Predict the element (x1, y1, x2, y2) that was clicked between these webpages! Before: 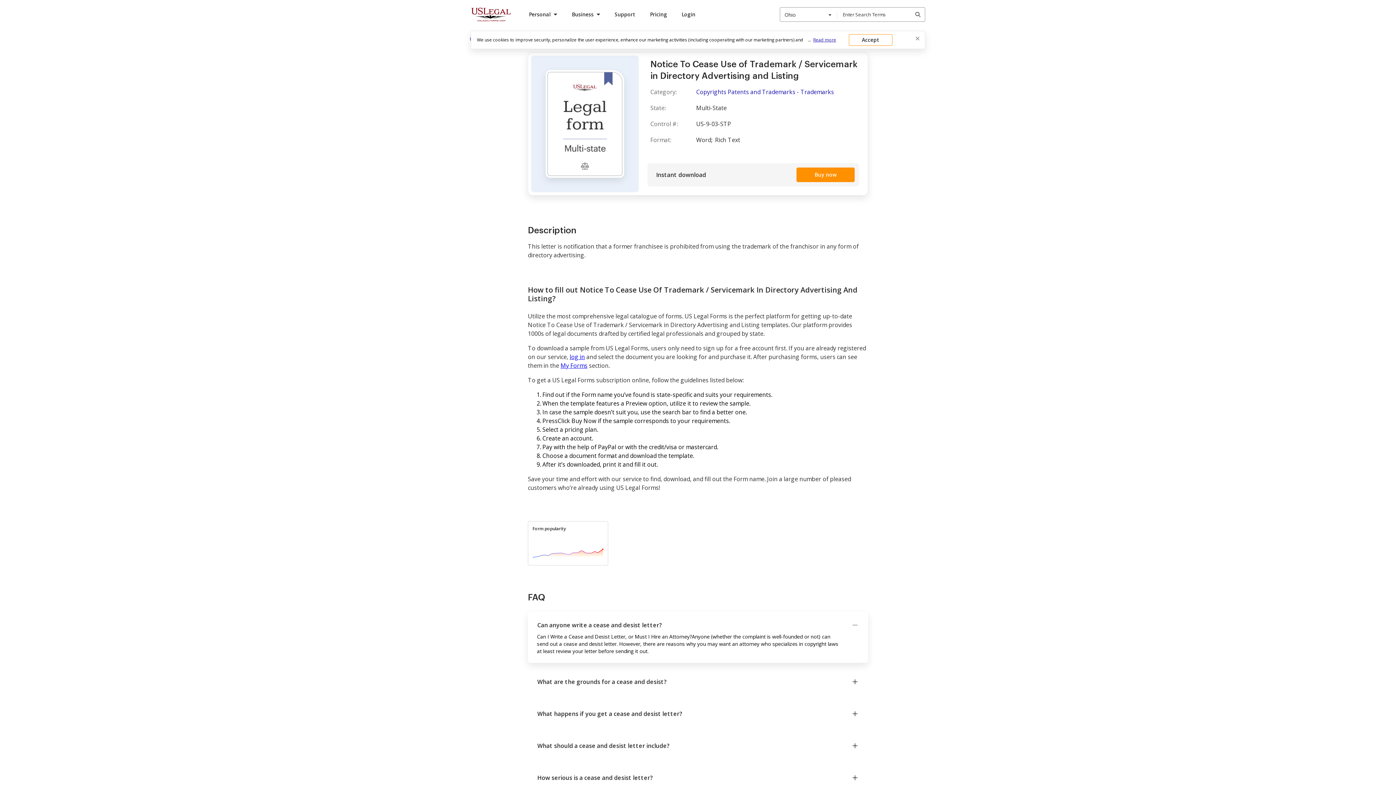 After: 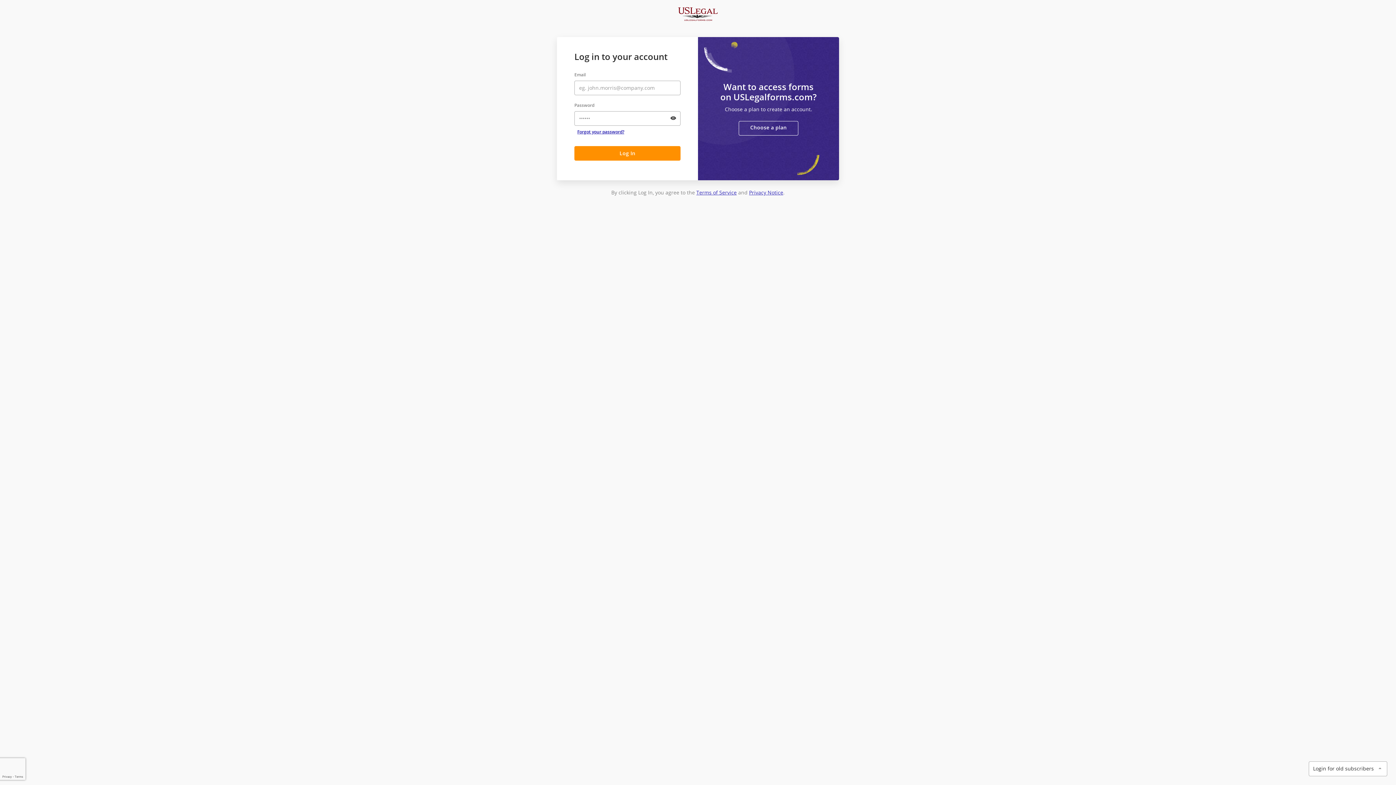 Action: bbox: (560, 361, 587, 369) label: My Forms